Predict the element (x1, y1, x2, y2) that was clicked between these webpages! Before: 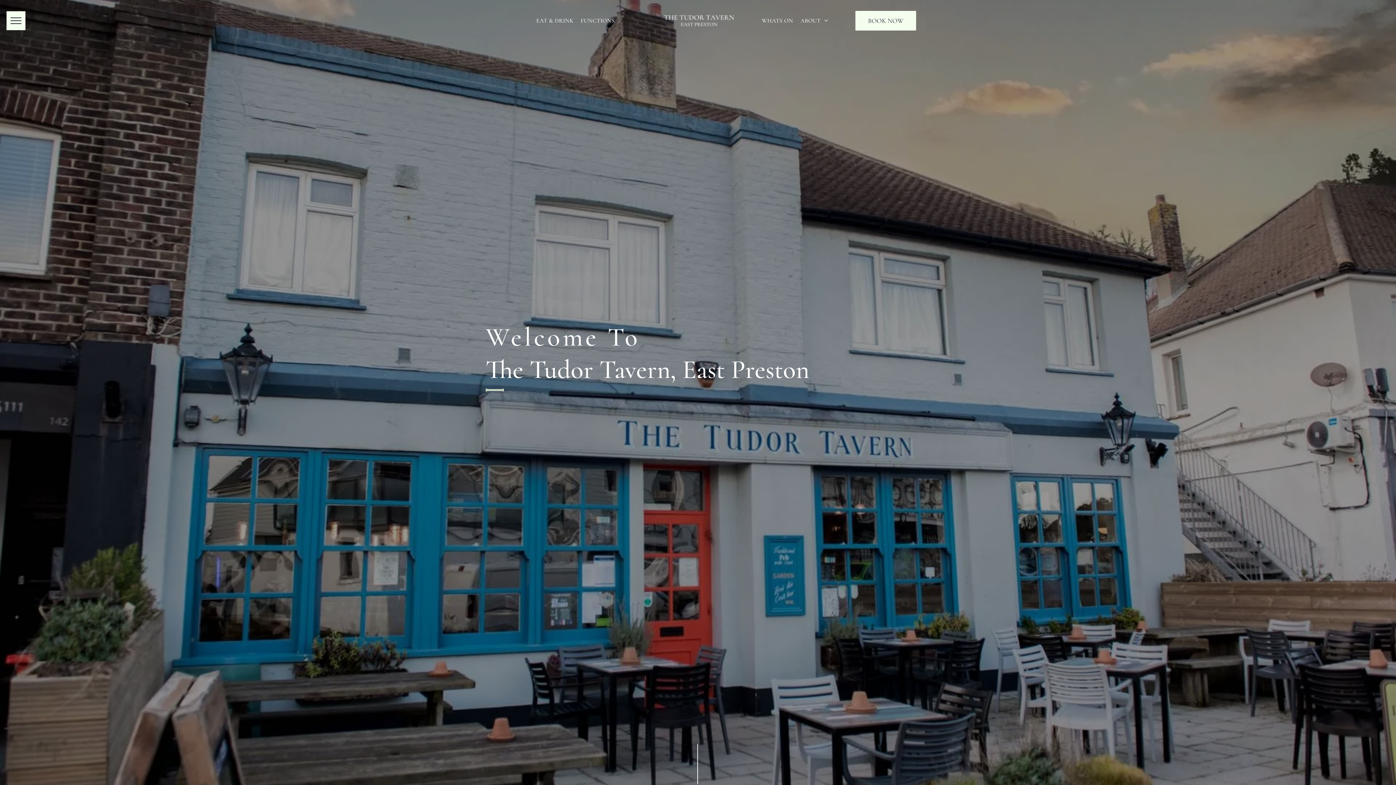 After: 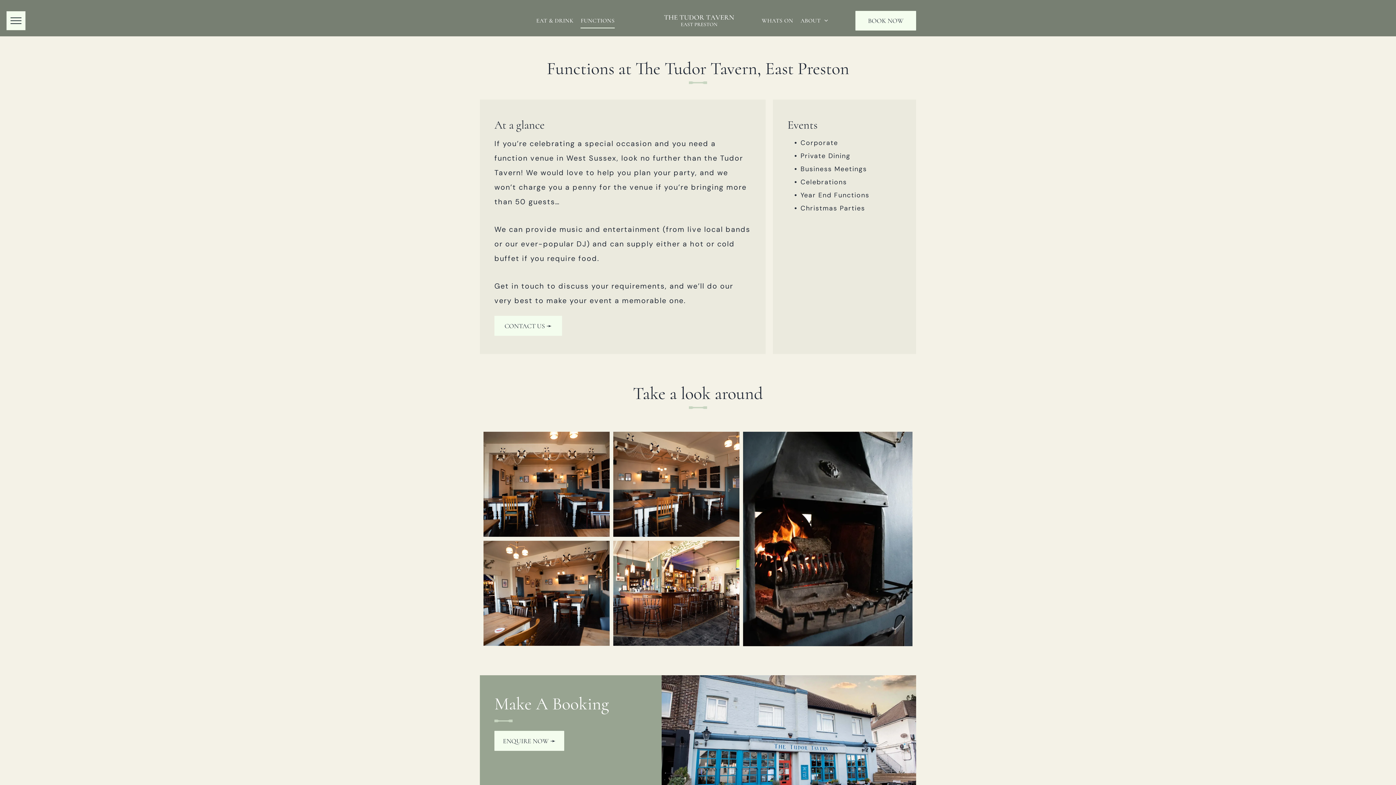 Action: label: FUNCTIONS bbox: (577, 13, 618, 28)